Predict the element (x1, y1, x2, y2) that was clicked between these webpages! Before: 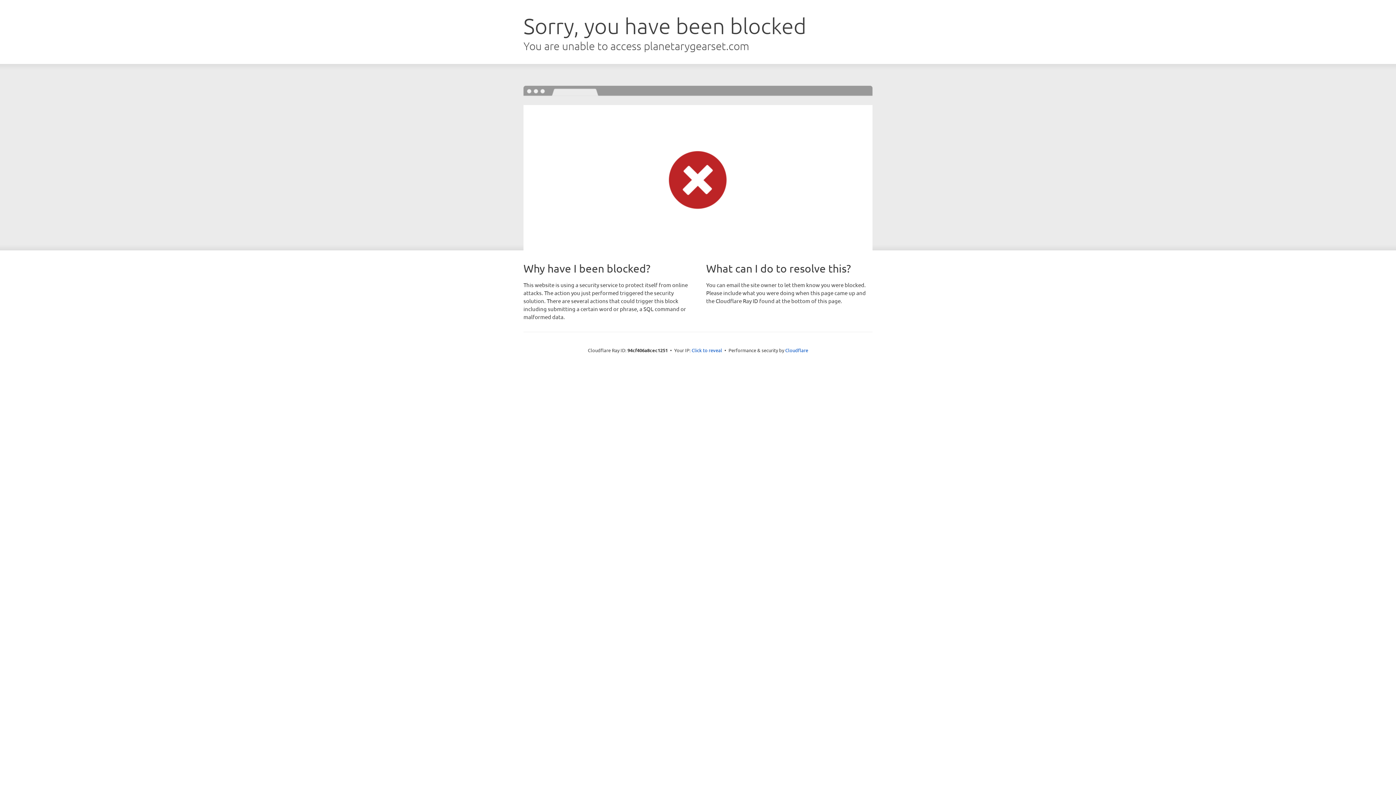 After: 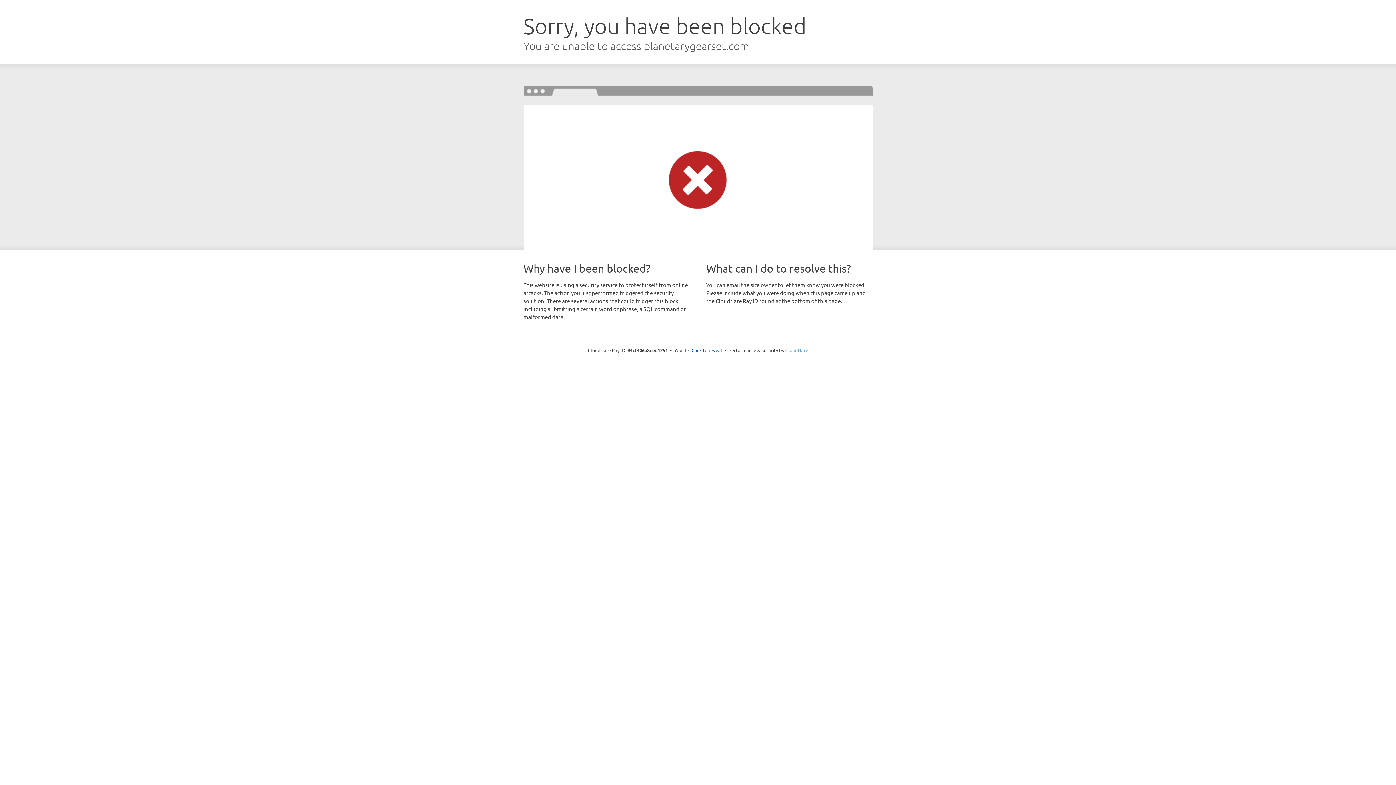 Action: label: Cloudflare bbox: (785, 347, 808, 353)